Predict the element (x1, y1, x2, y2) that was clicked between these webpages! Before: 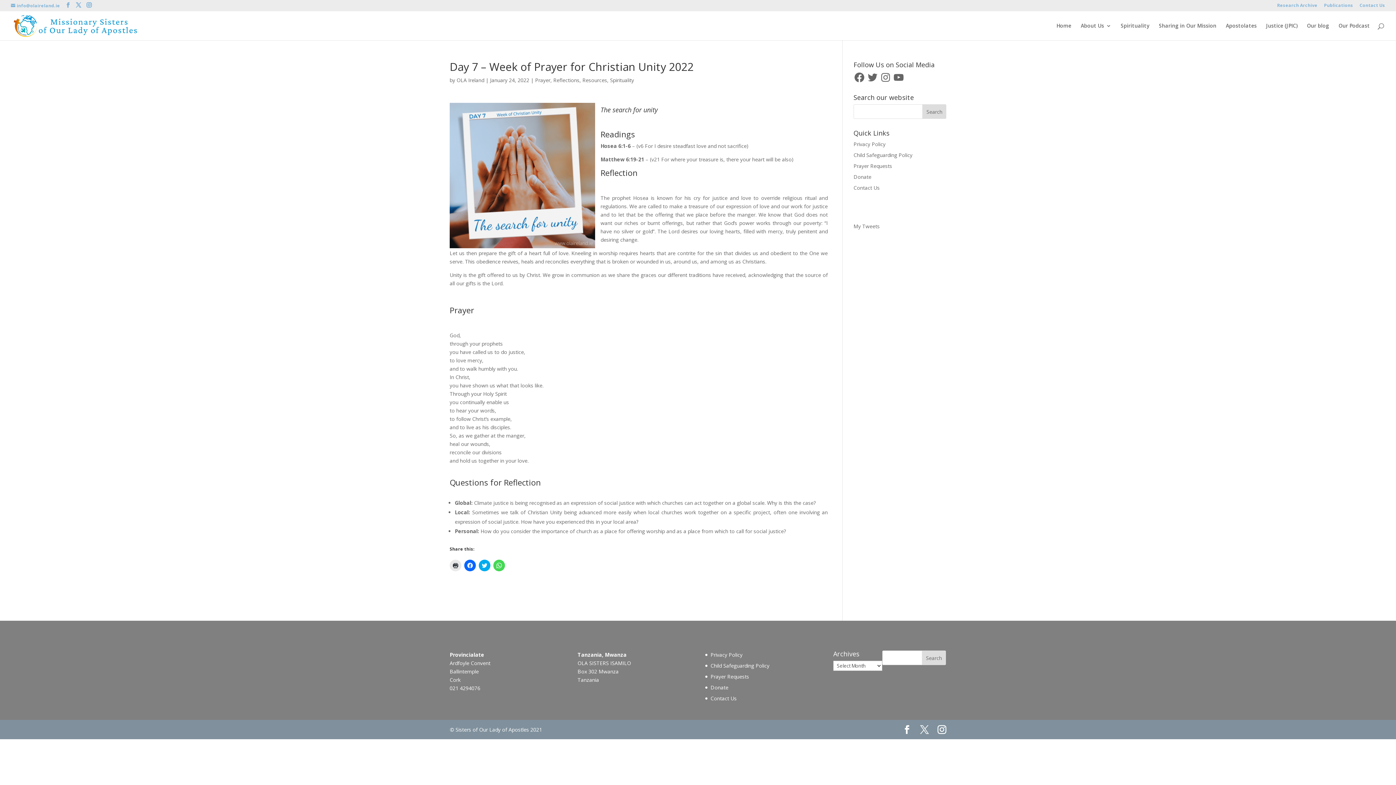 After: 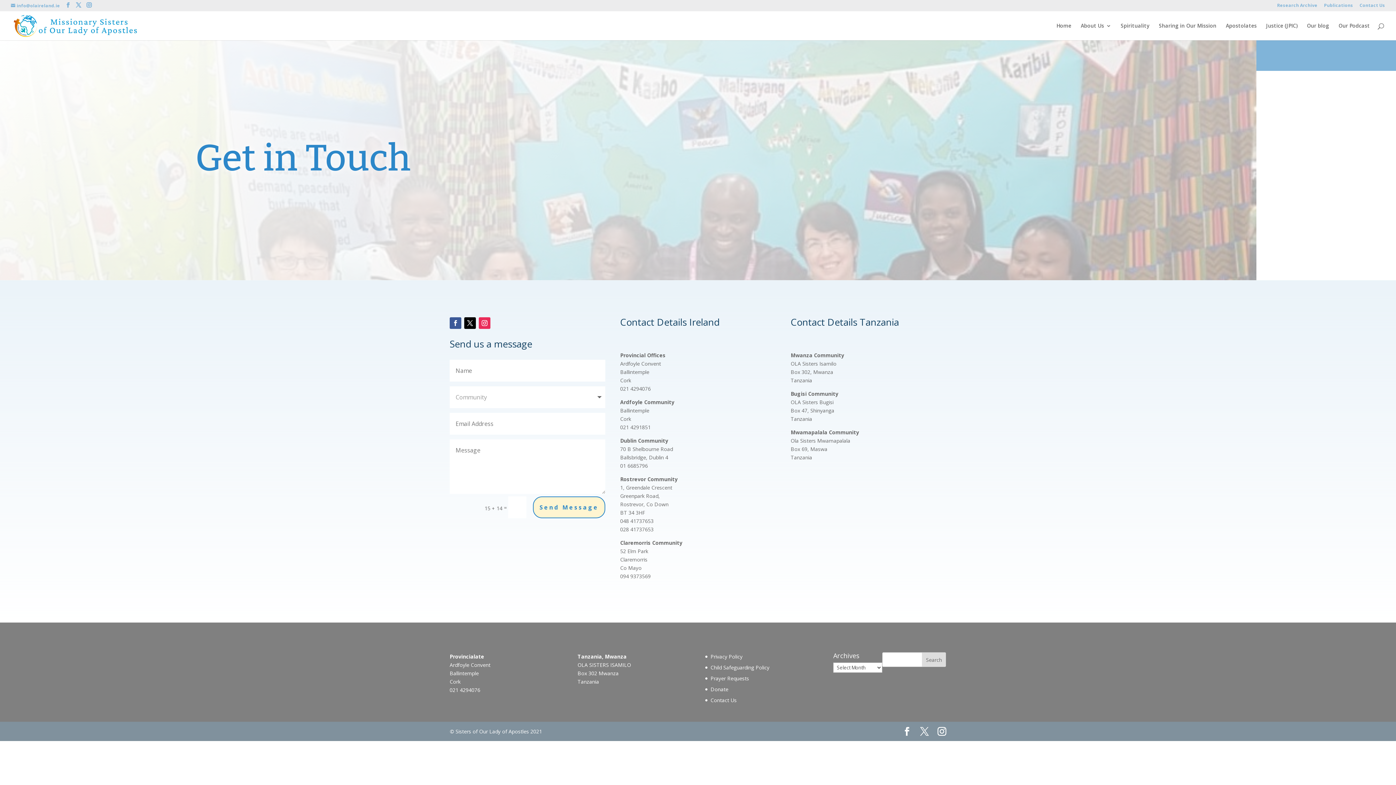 Action: bbox: (853, 184, 879, 191) label: Contact Us